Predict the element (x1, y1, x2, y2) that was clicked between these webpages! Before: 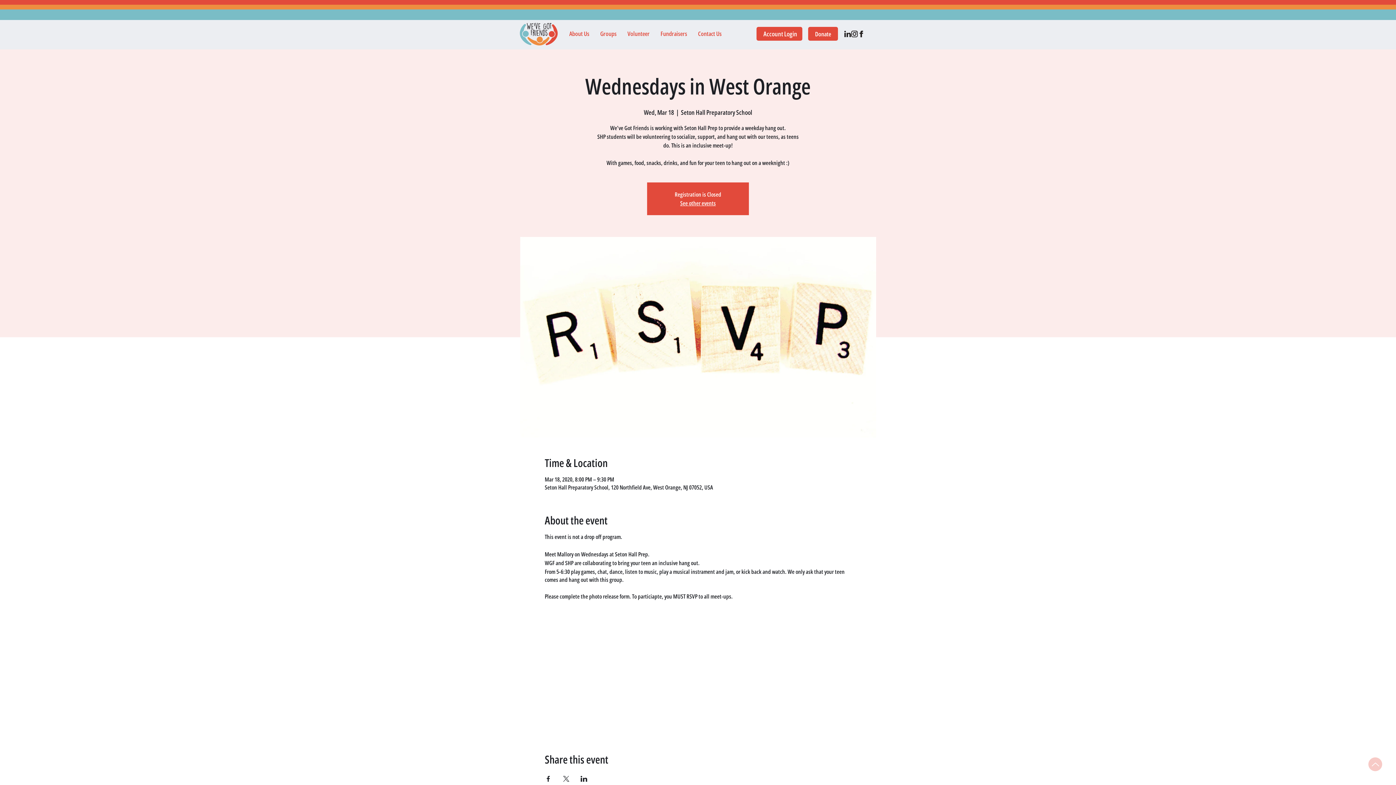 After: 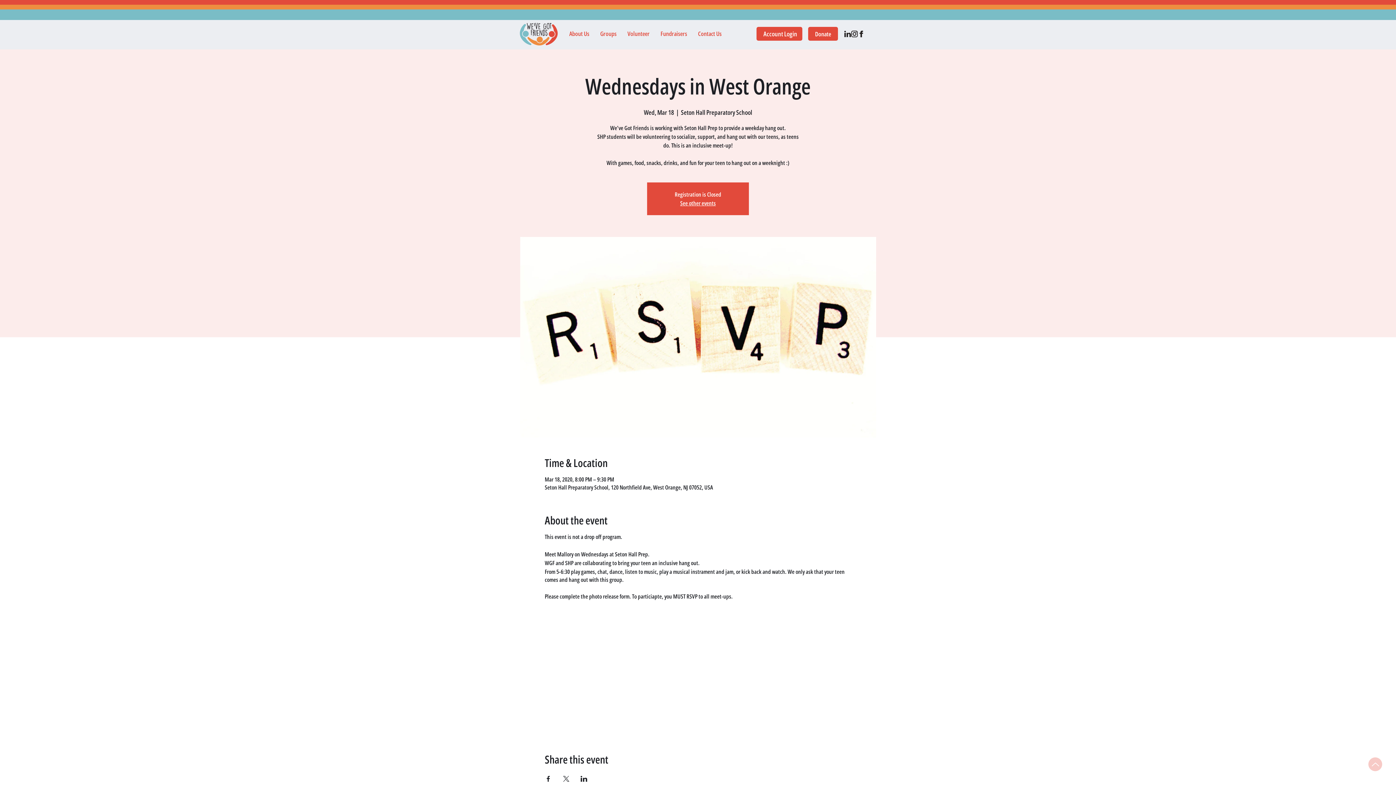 Action: bbox: (844, 30, 851, 37) label: IN_black